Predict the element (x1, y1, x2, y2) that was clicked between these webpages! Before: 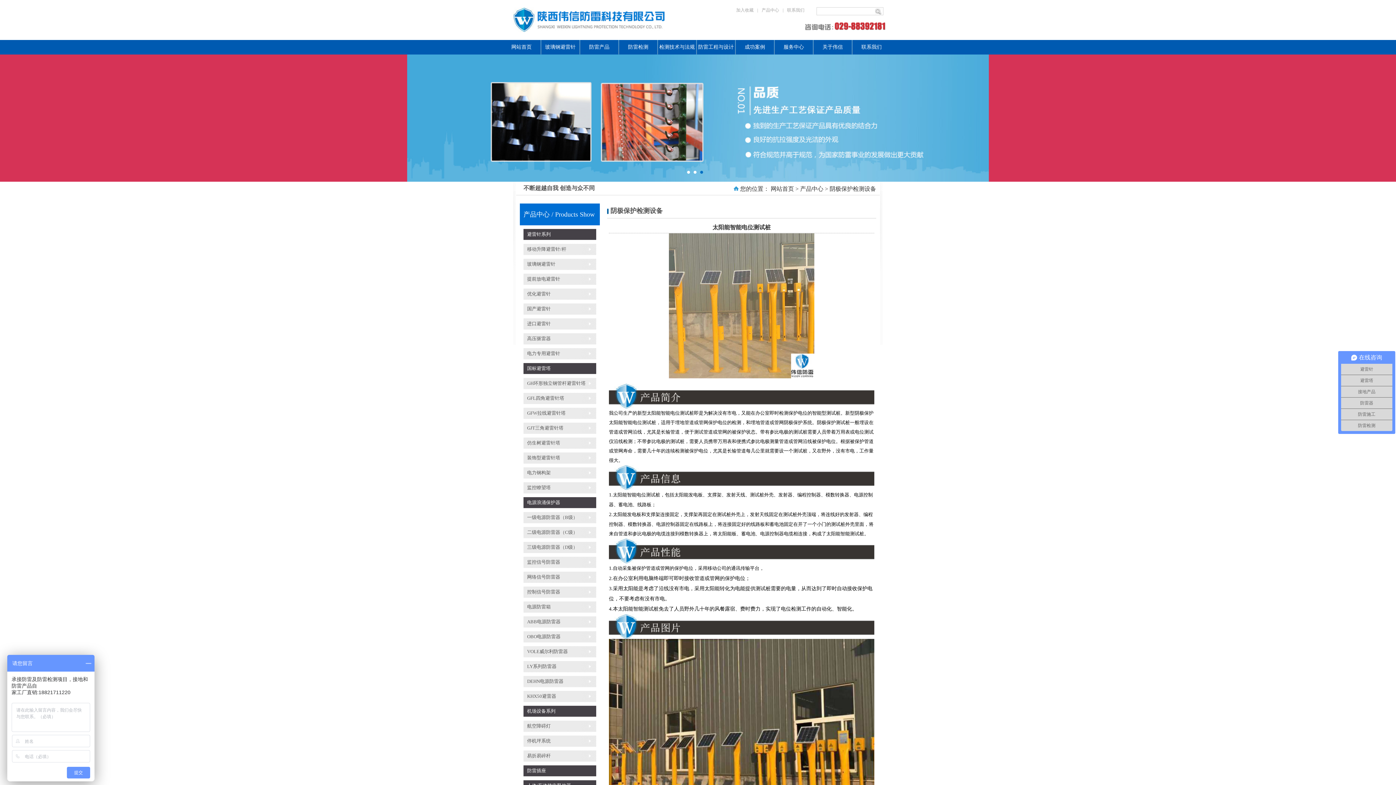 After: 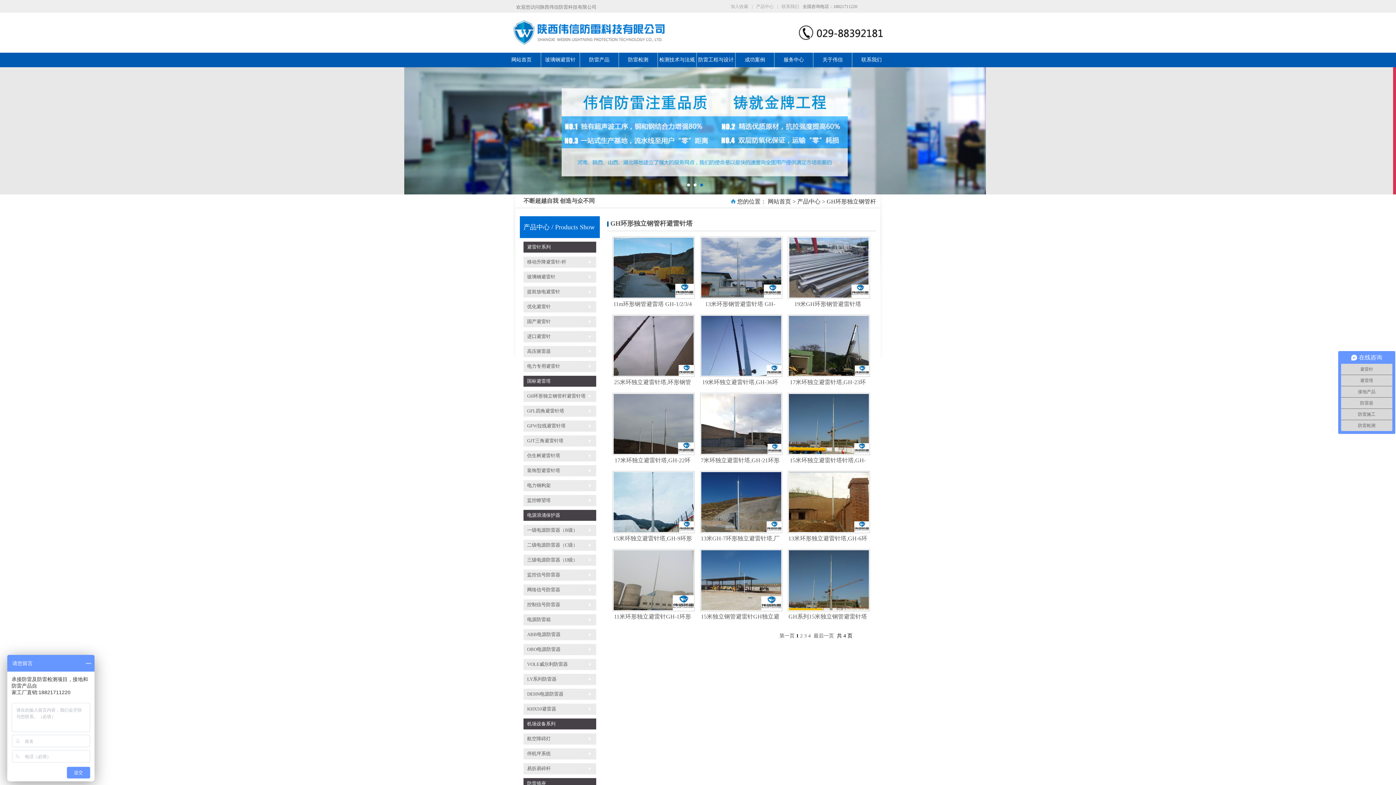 Action: label: GH环形独立钢管杆避雷针塔 bbox: (523, 378, 600, 389)